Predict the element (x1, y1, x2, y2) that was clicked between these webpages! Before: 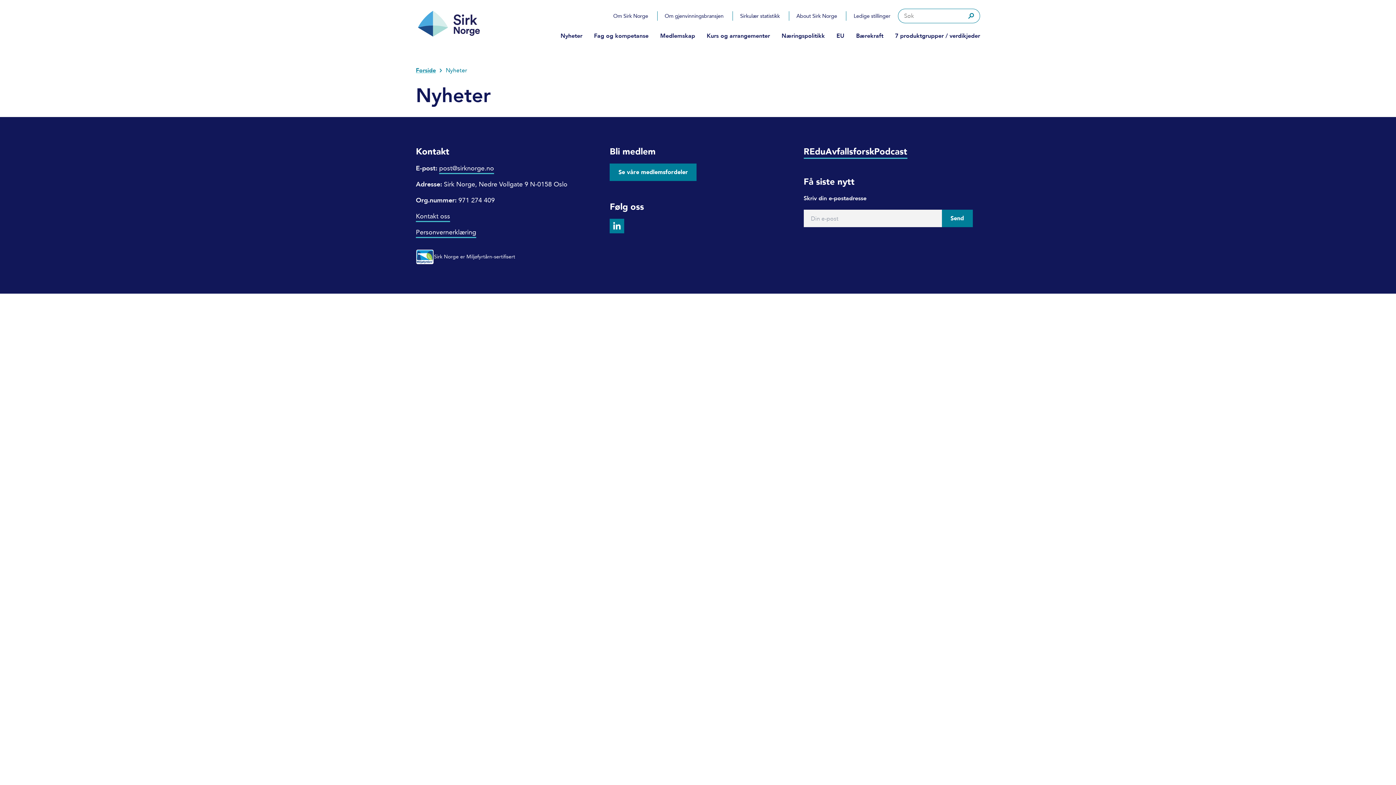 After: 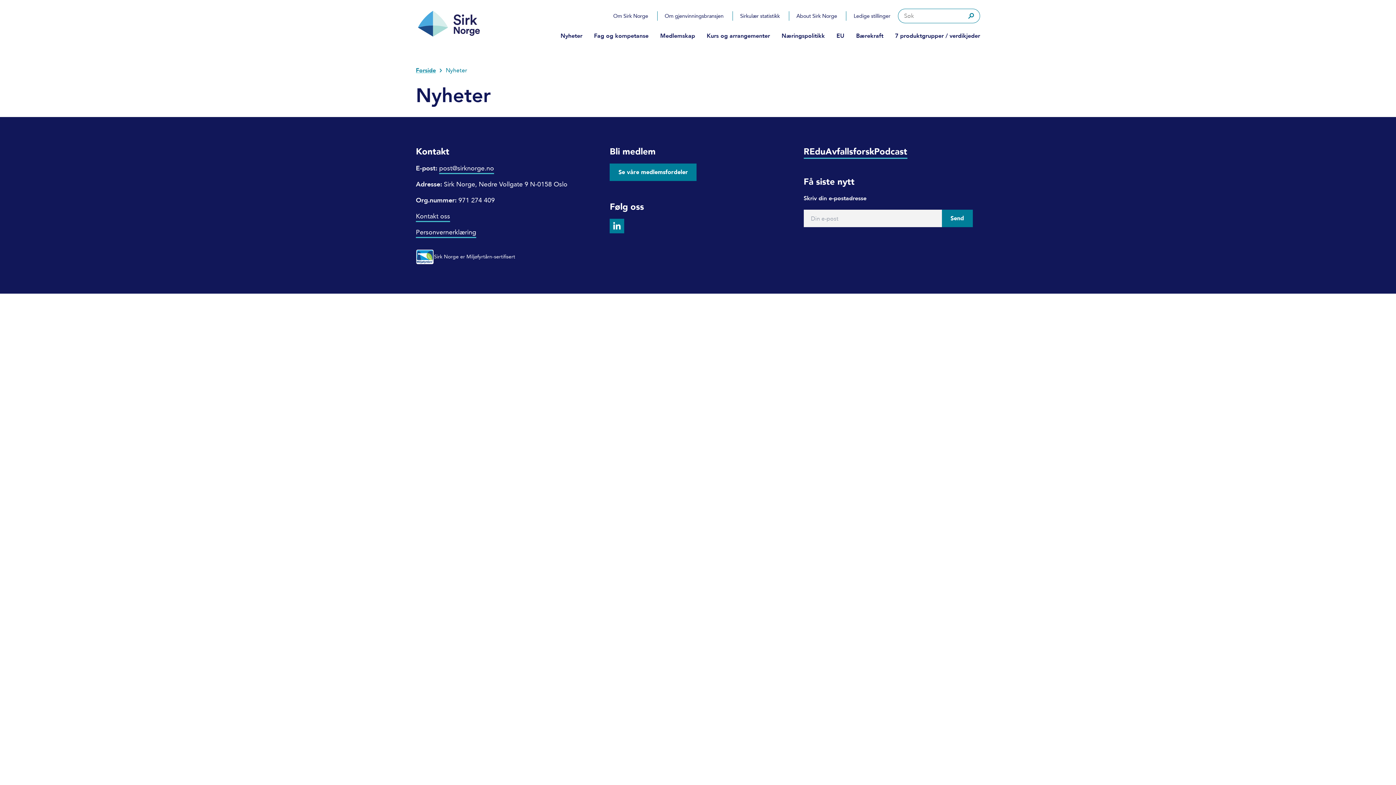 Action: bbox: (609, 218, 624, 233)